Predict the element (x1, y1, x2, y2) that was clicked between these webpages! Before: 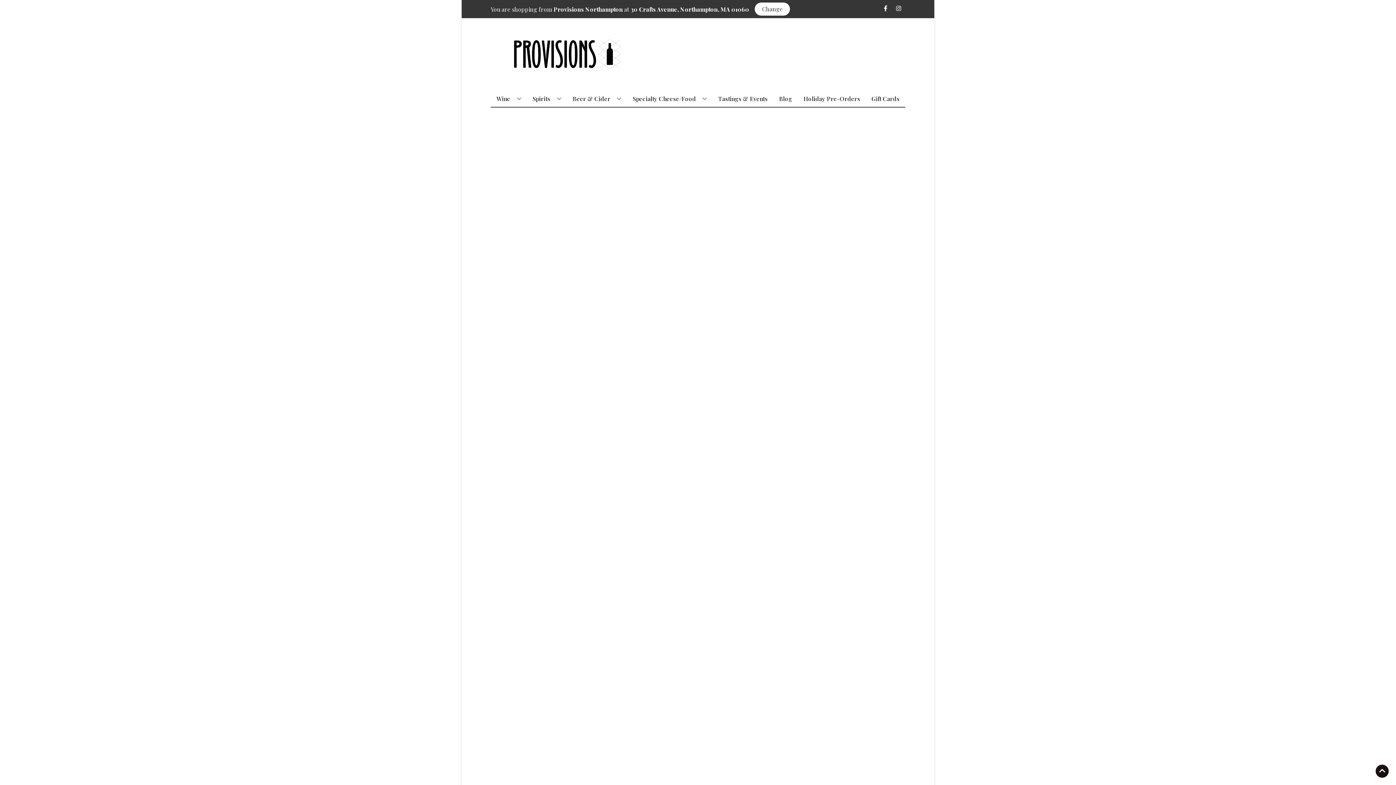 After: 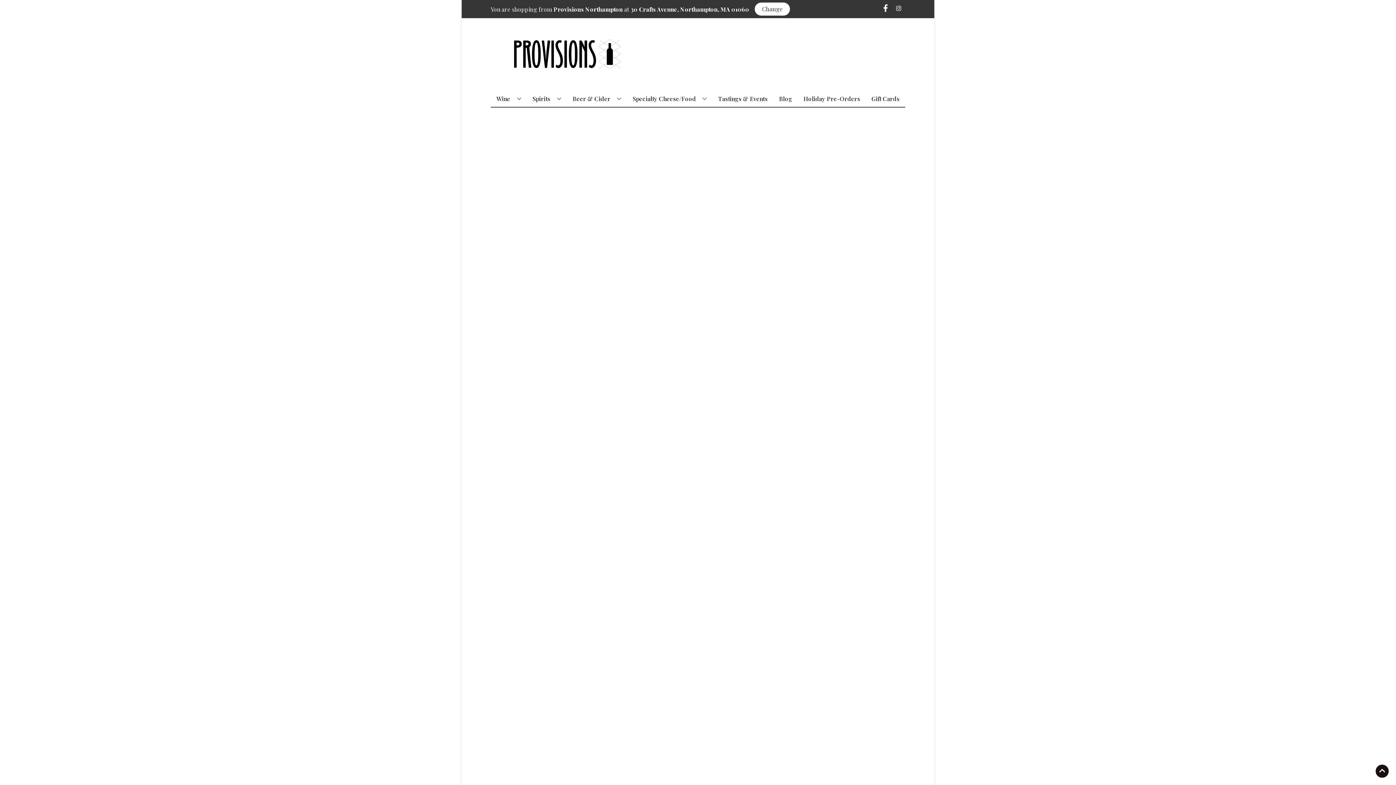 Action: bbox: (879, 5, 892, 12) label: Opens facebook in a new tab